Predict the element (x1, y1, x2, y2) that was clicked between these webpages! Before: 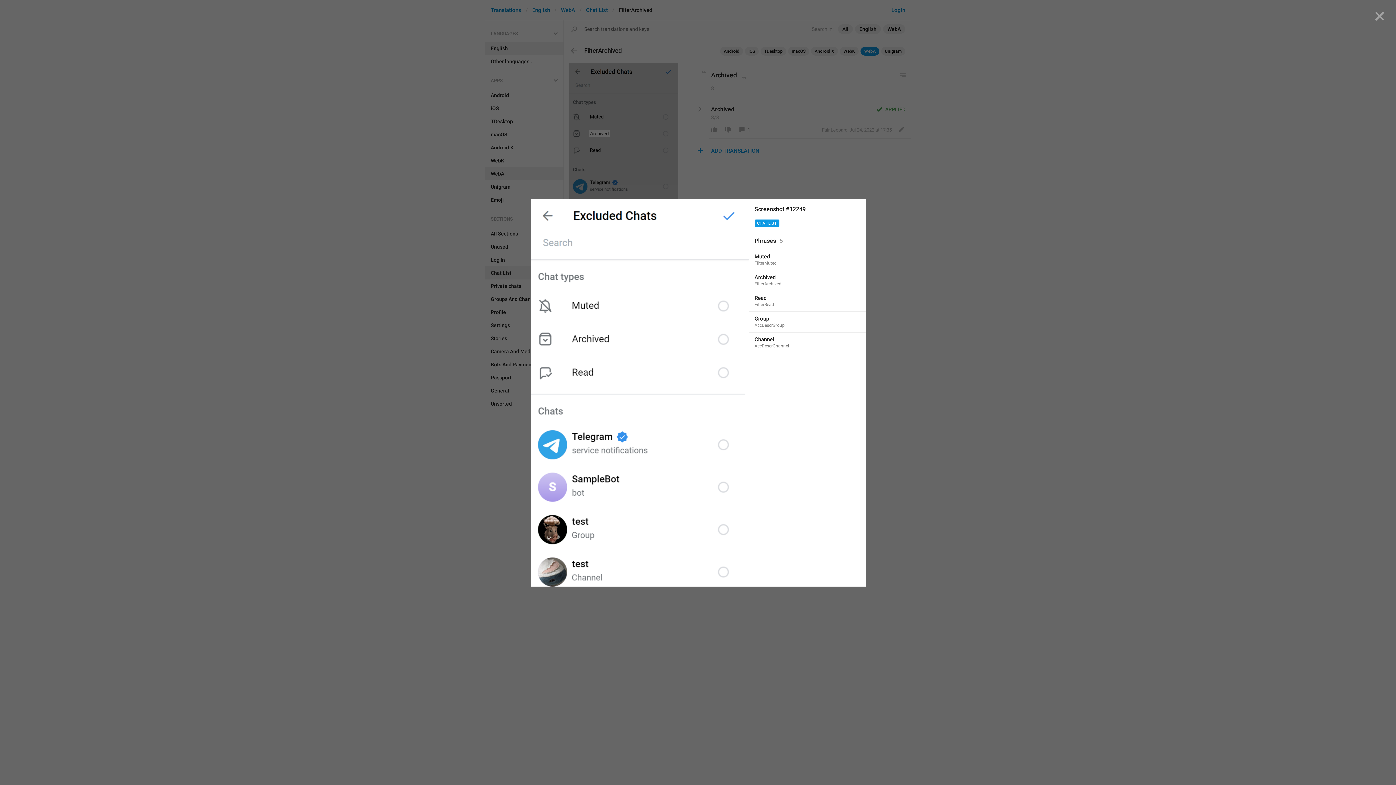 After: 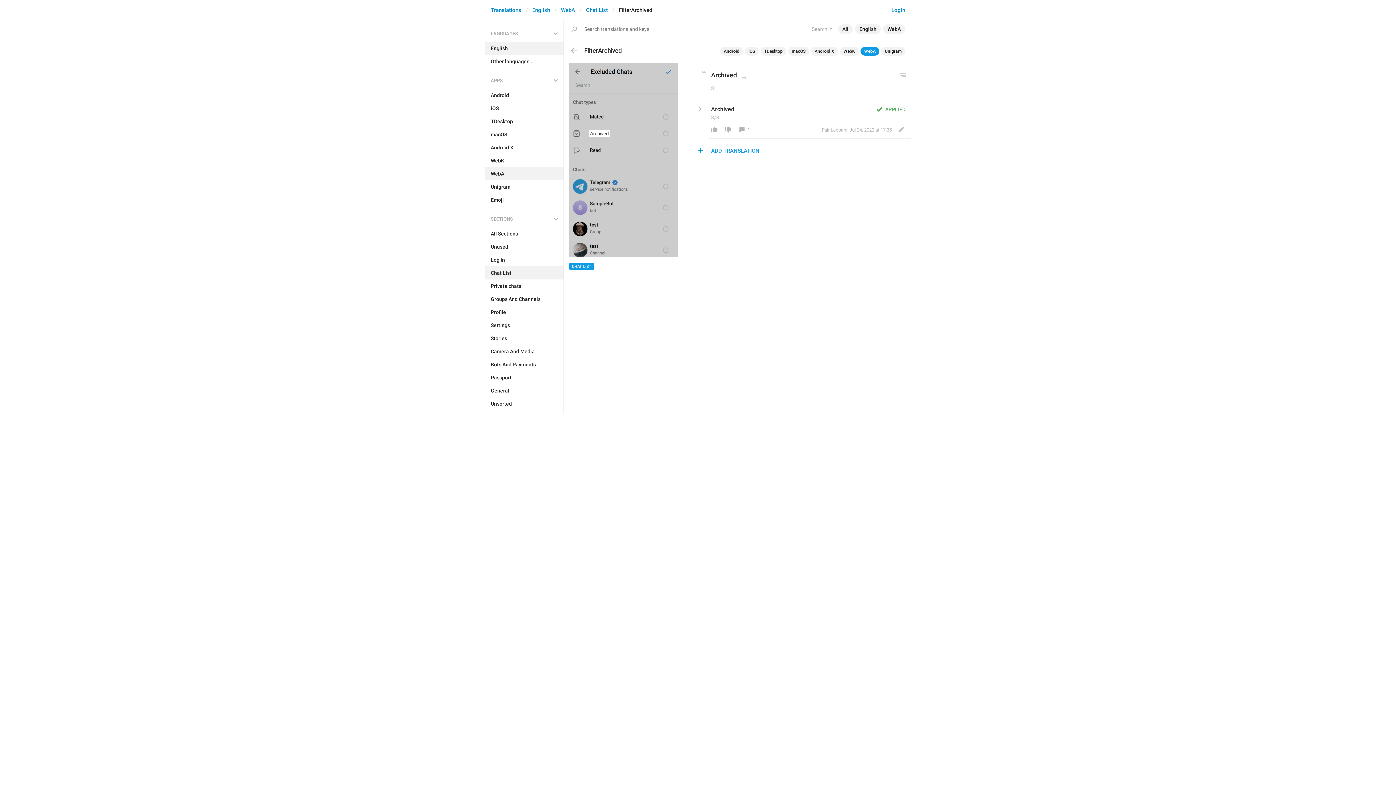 Action: label: Archived
FilterArchived bbox: (749, 270, 865, 291)